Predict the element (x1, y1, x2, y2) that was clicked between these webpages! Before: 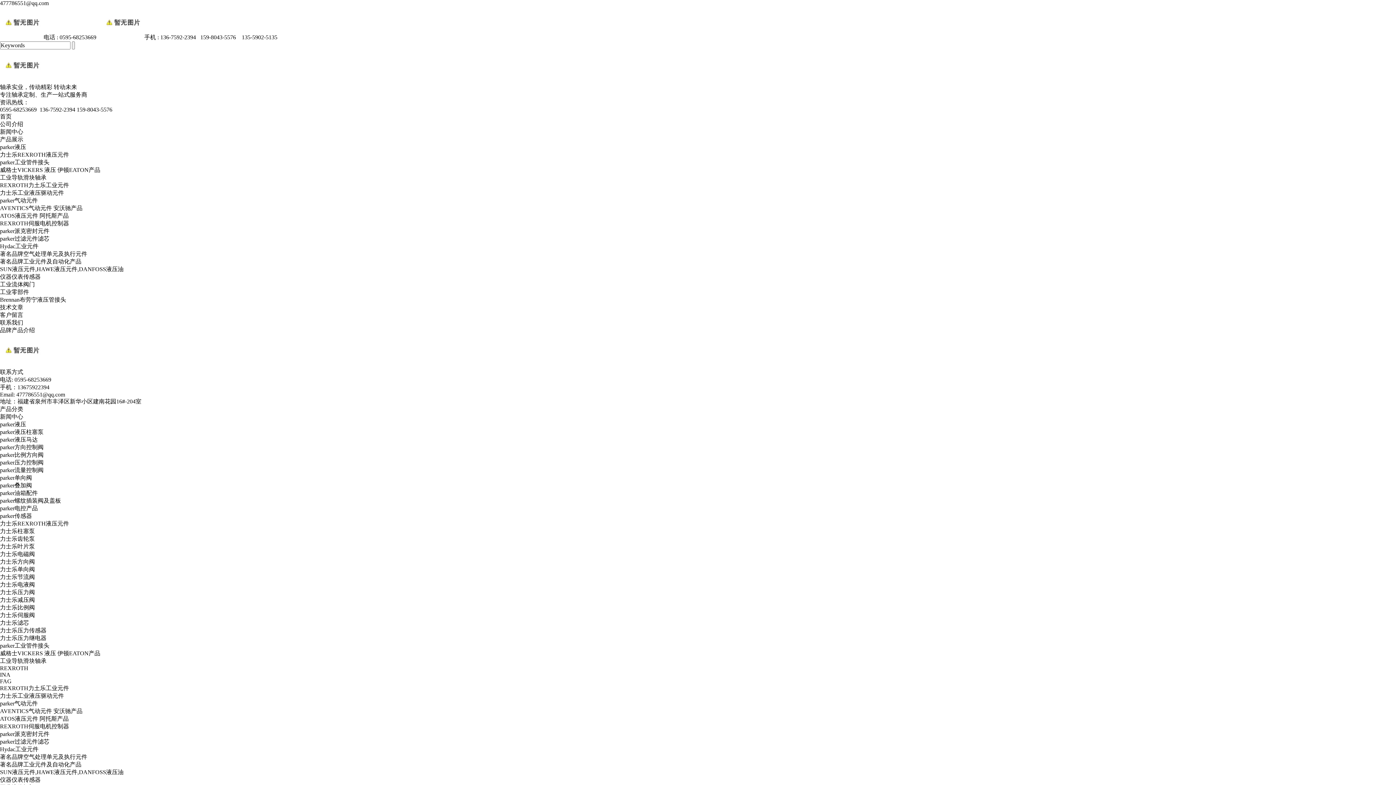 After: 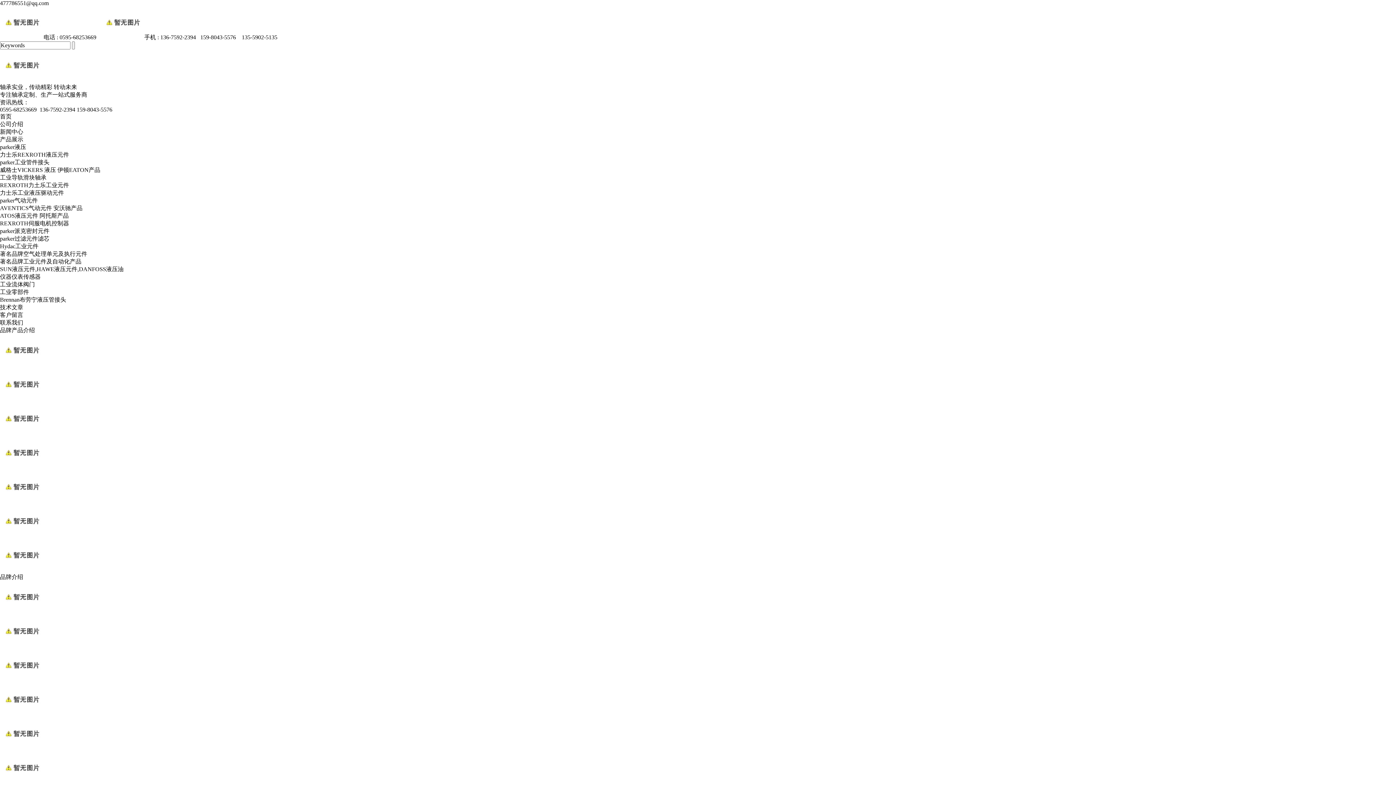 Action: bbox: (0, 77, 43, 83)